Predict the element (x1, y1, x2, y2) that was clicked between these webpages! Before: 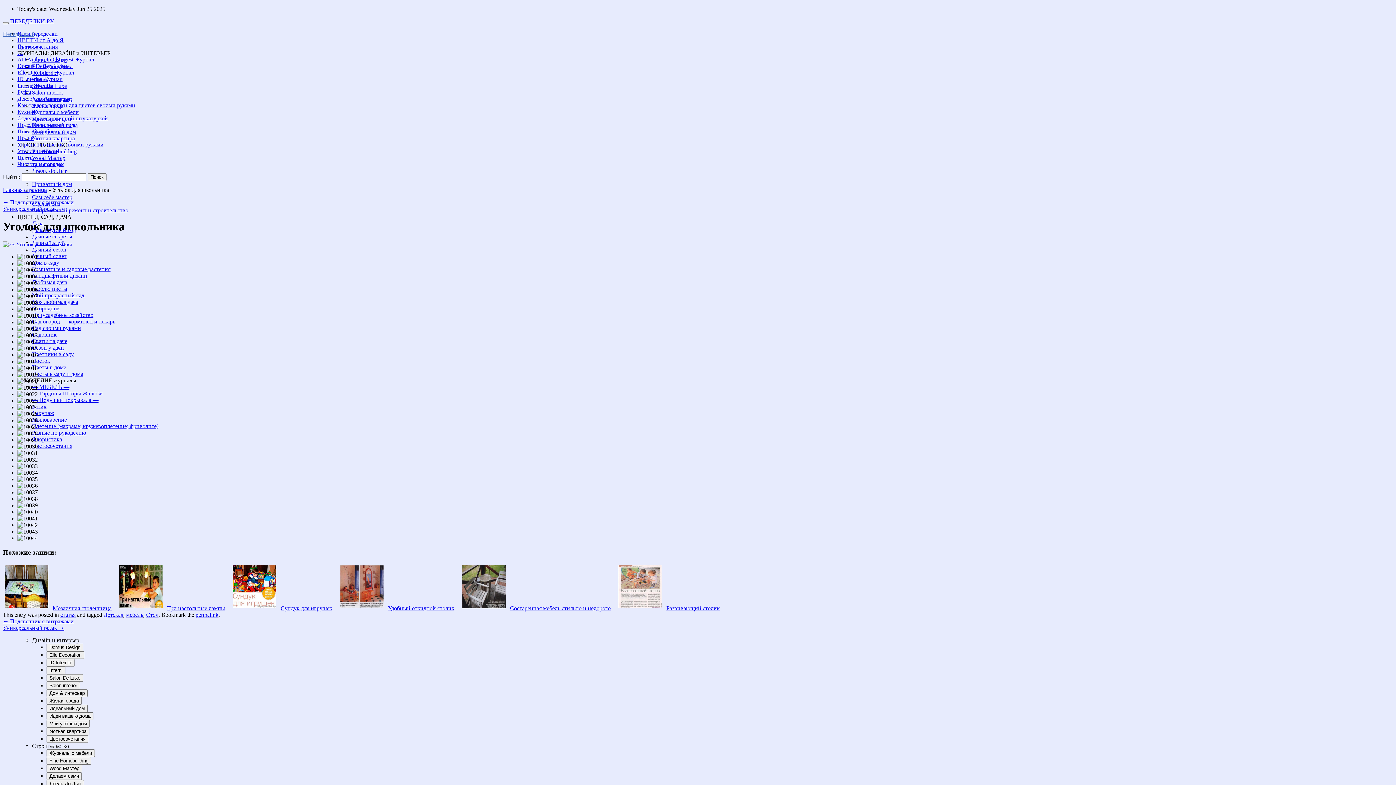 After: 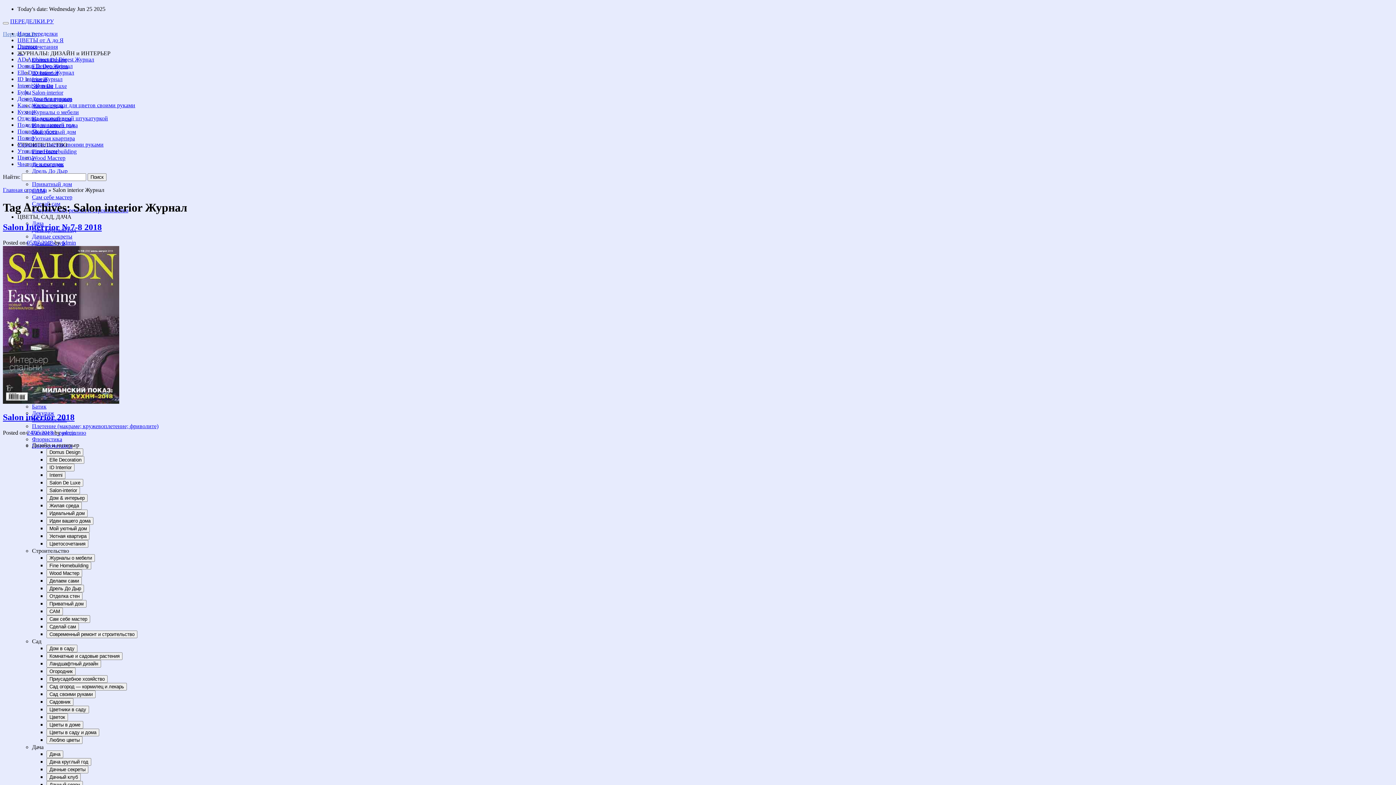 Action: bbox: (46, 682, 80, 688)